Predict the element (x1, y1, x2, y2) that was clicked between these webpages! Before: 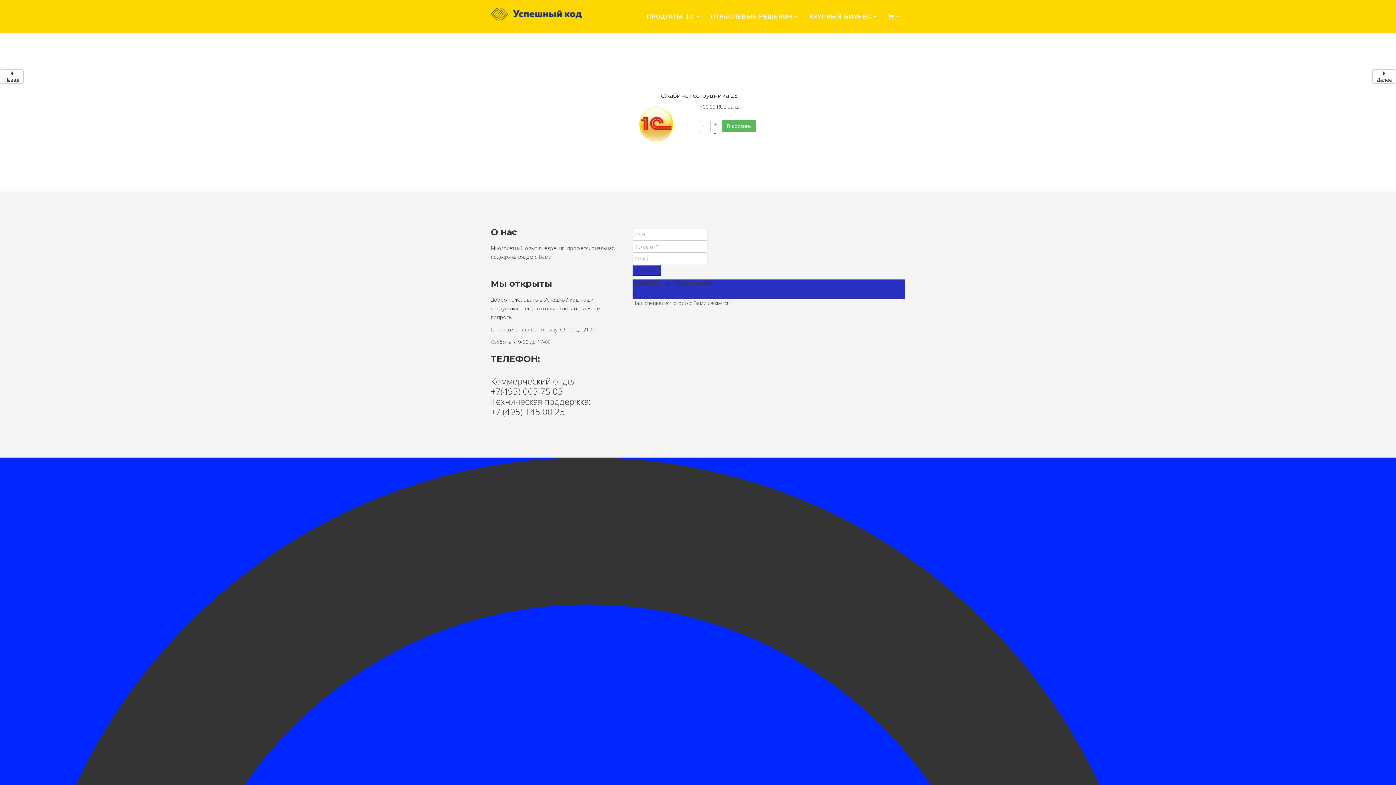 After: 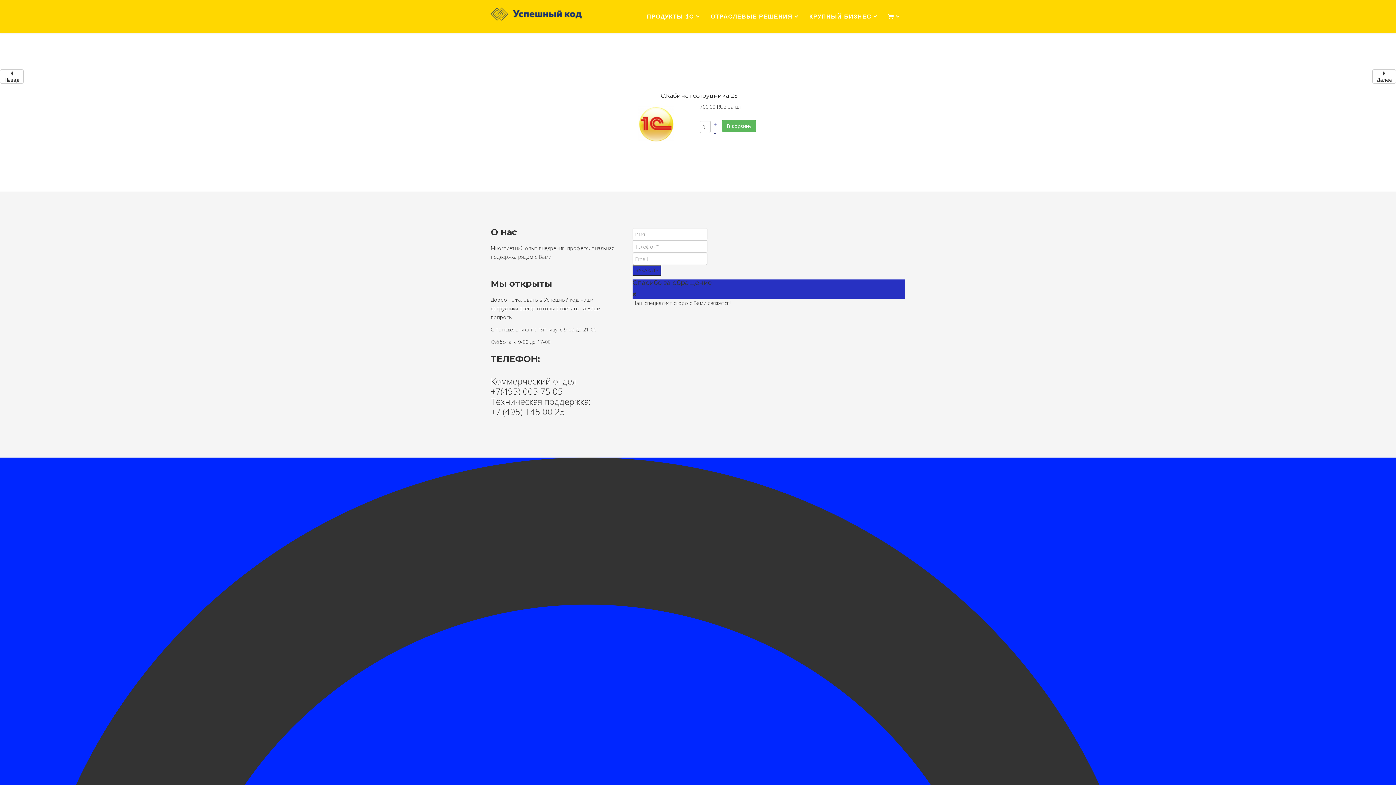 Action: label: – bbox: (712, 129, 718, 137)